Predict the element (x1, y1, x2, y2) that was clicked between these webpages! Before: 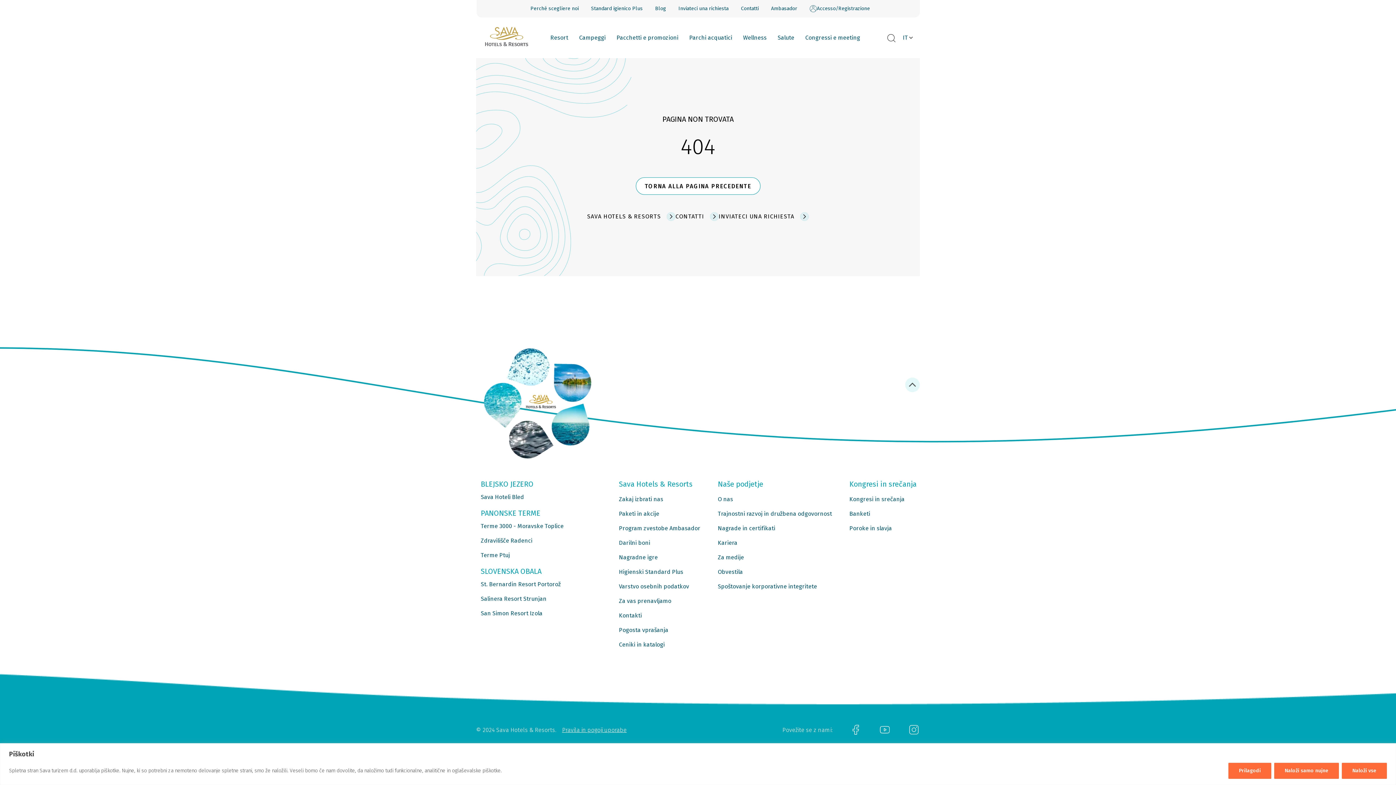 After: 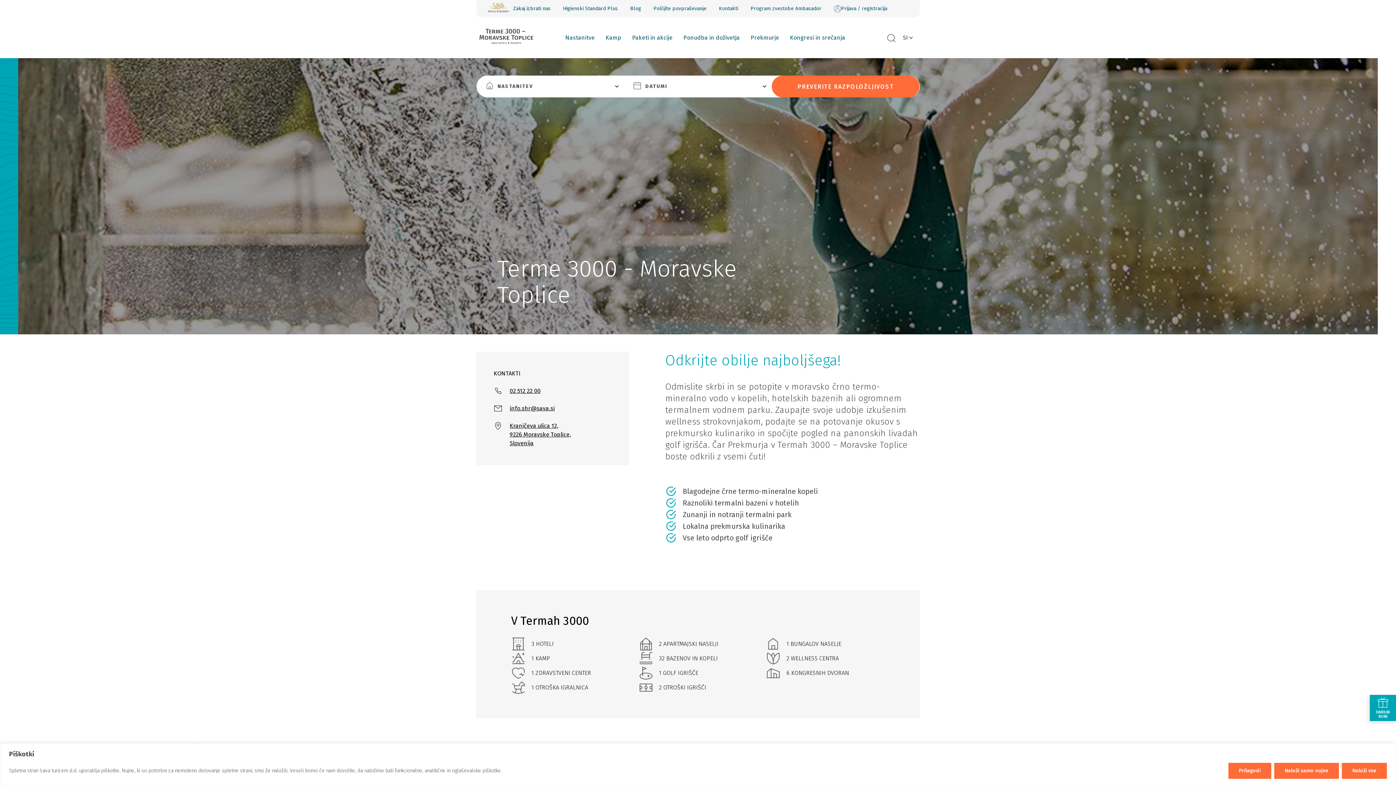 Action: label: Terme 3000 - Moravske Toplice bbox: (480, 522, 606, 530)